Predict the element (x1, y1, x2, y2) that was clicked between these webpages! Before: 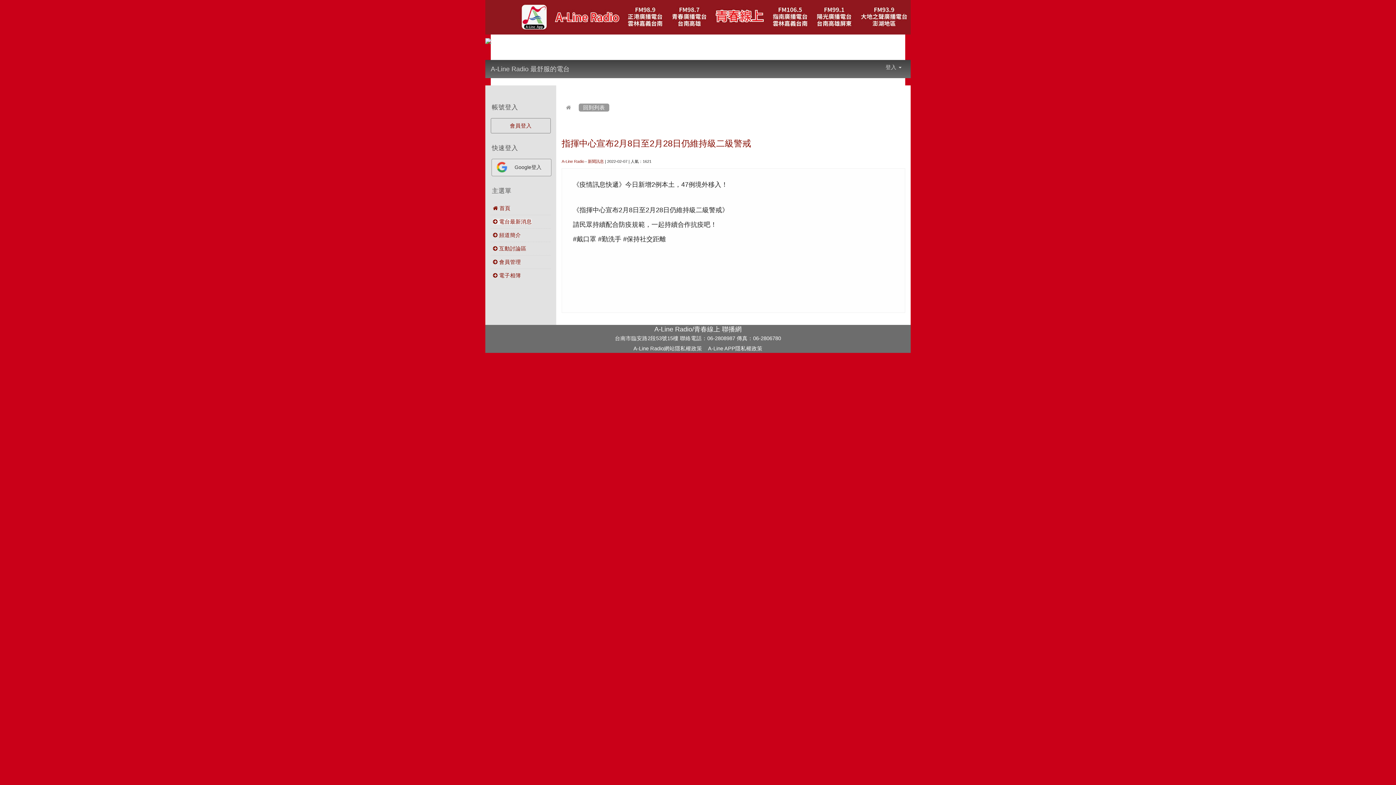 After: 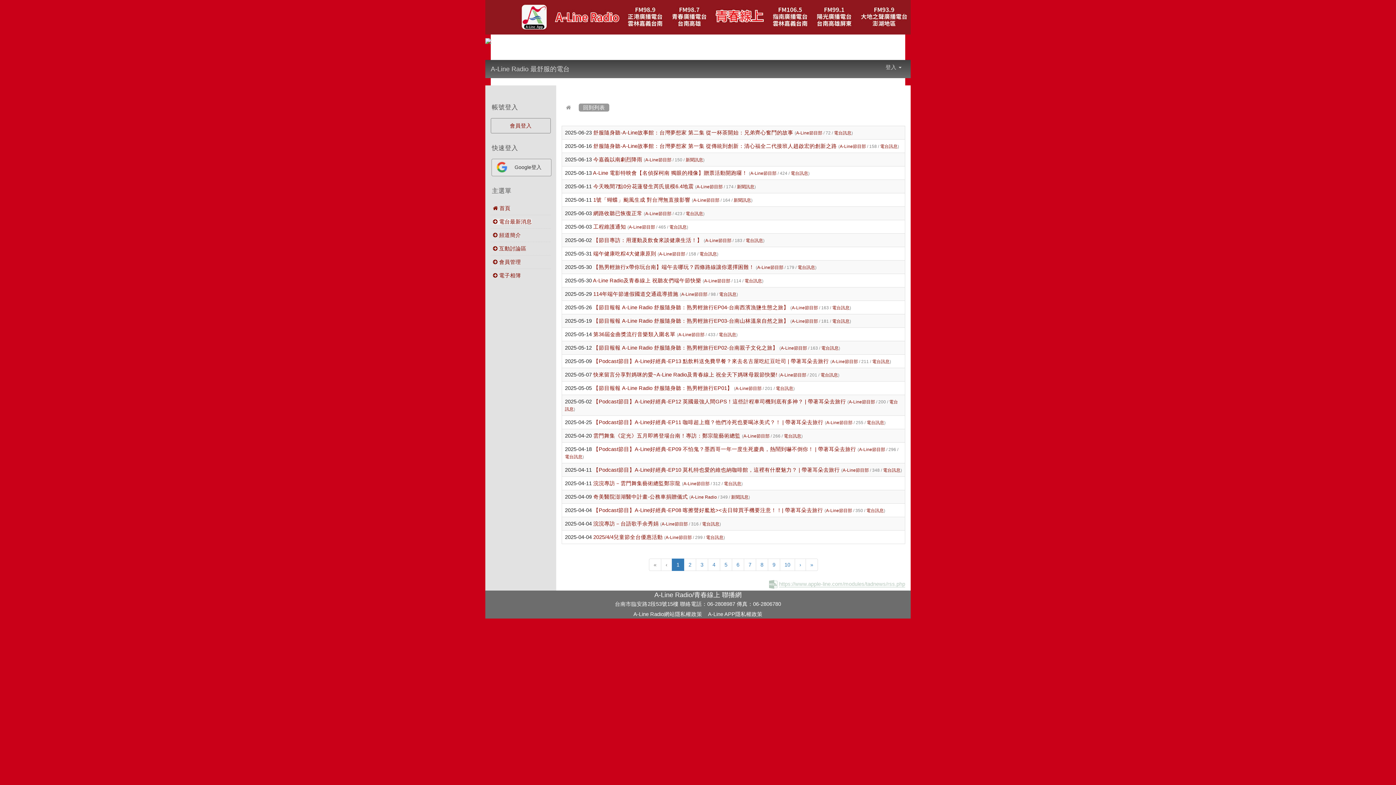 Action: label:  電台最新消息 bbox: (493, 218, 532, 224)